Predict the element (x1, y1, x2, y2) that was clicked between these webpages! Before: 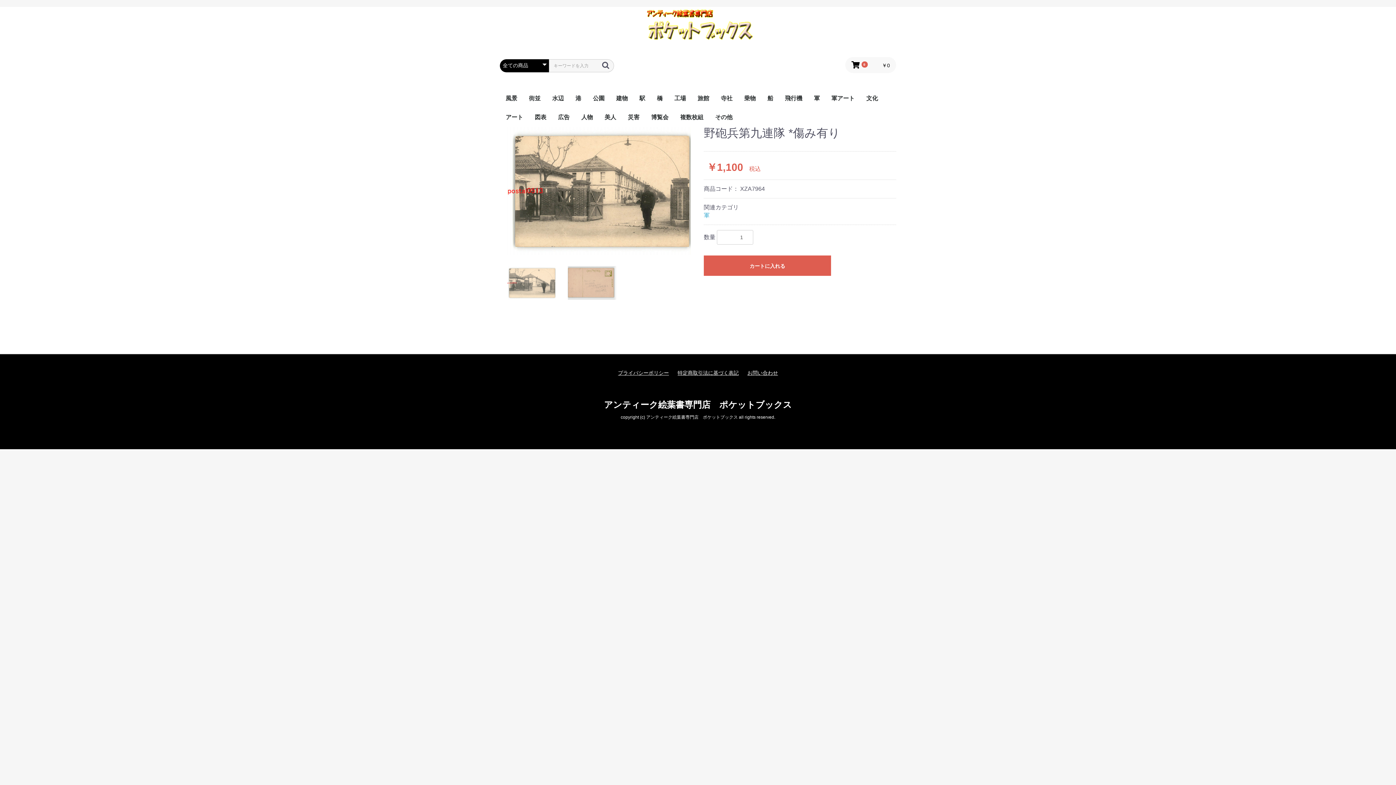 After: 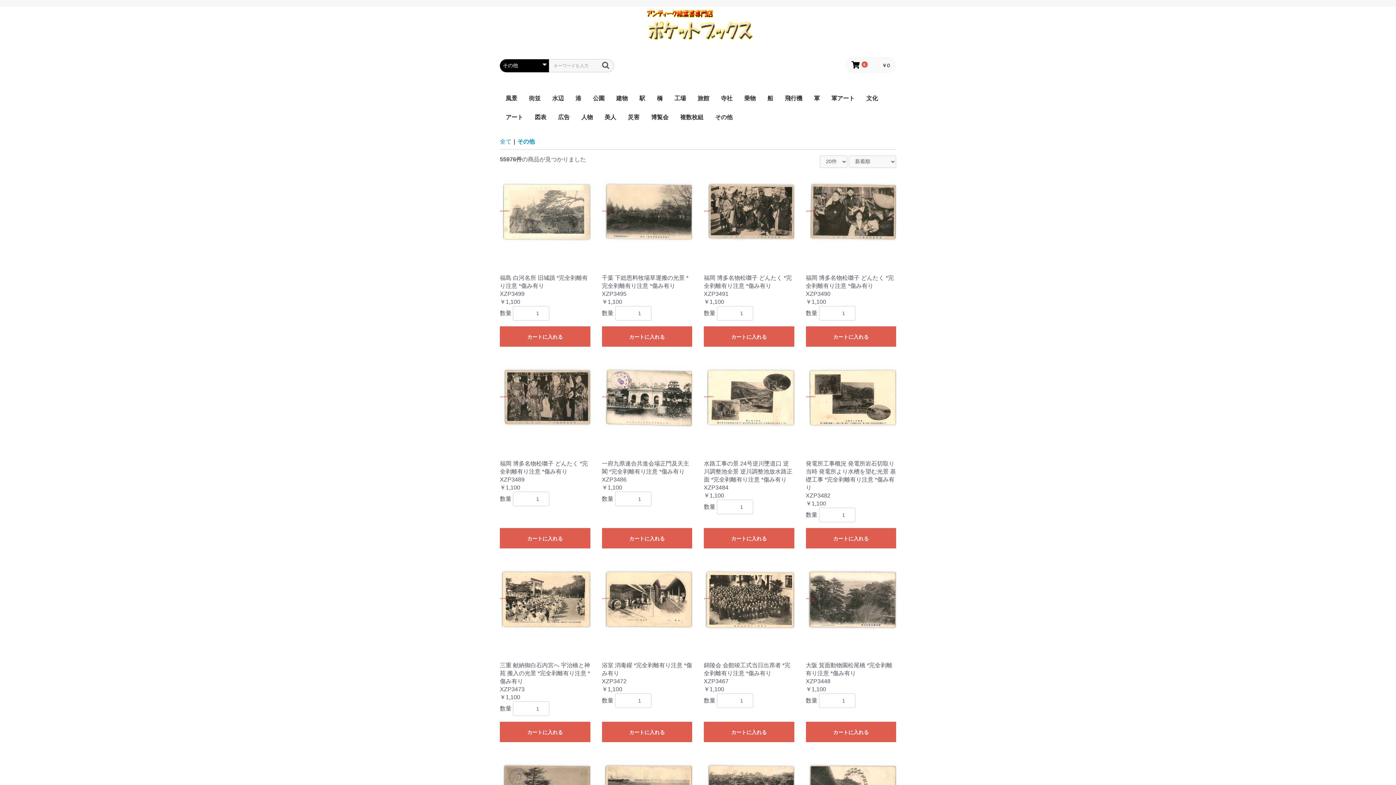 Action: bbox: (709, 107, 738, 126) label: その他